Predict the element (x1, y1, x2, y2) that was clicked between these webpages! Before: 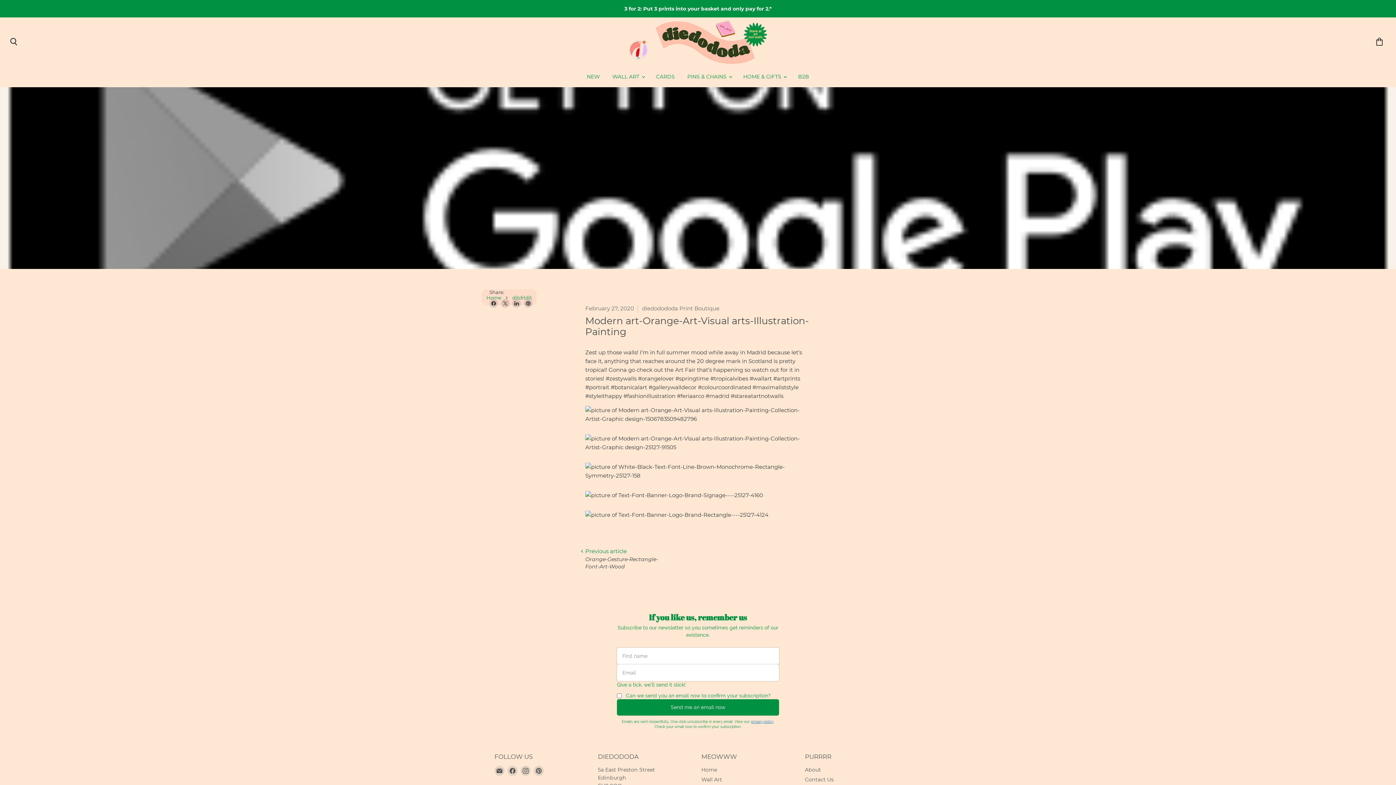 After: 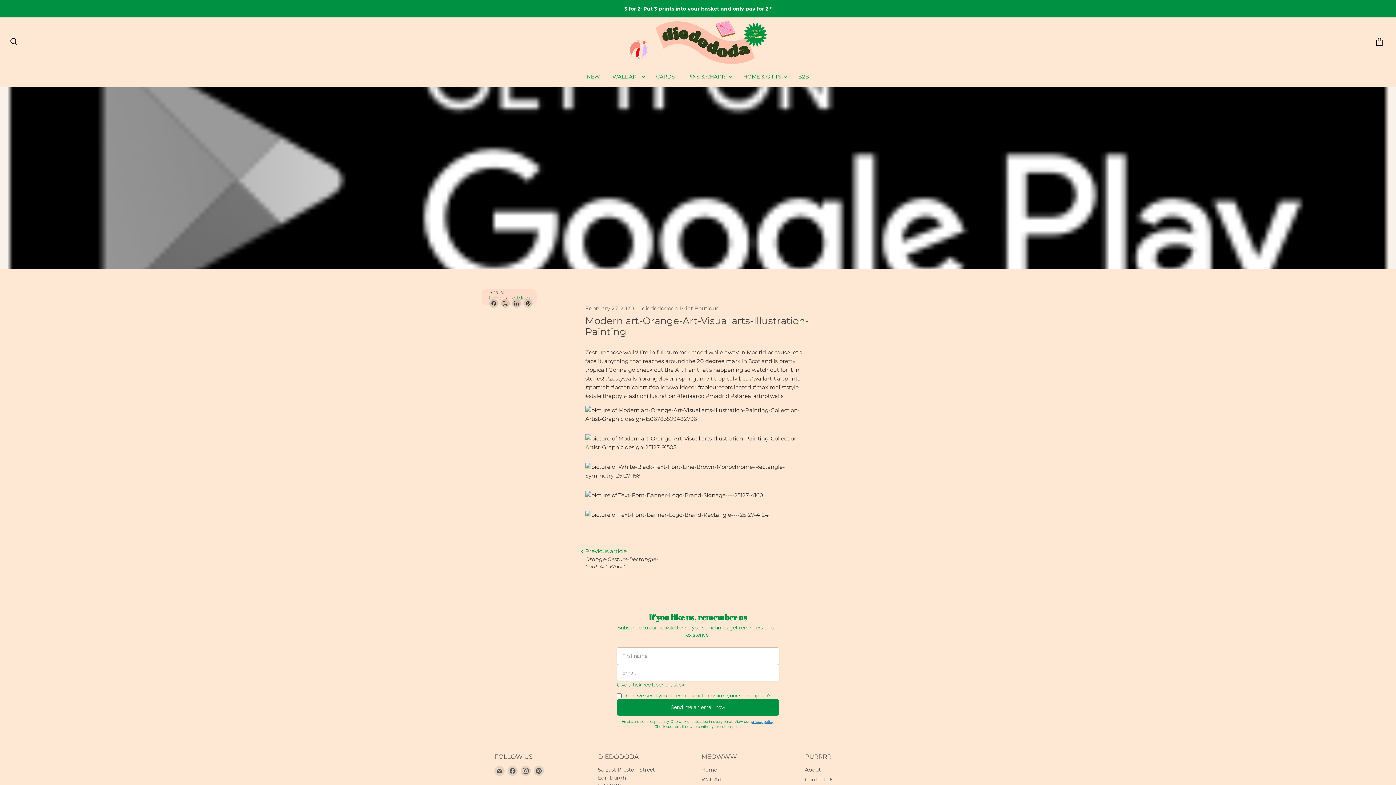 Action: bbox: (493, 764, 506, 777) label: Find us on E-mail